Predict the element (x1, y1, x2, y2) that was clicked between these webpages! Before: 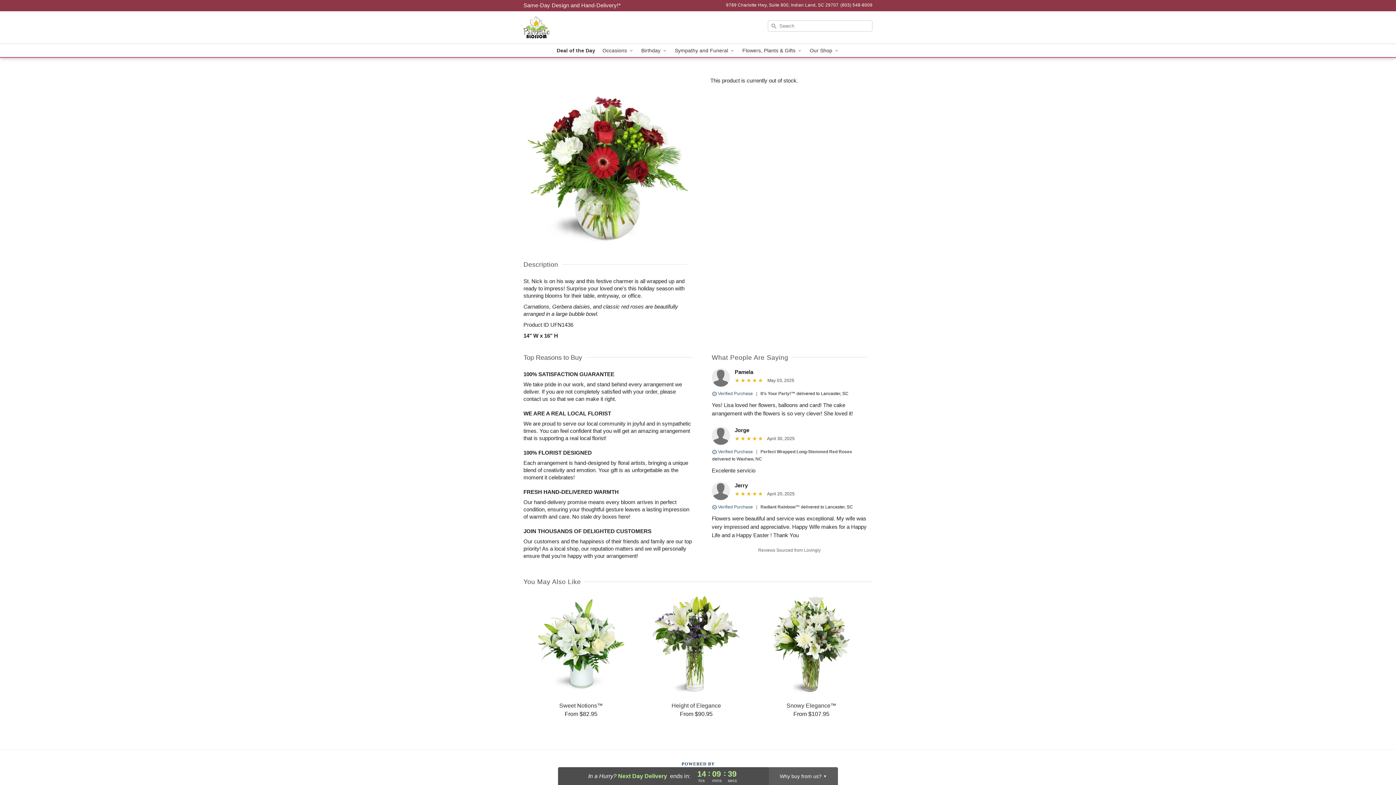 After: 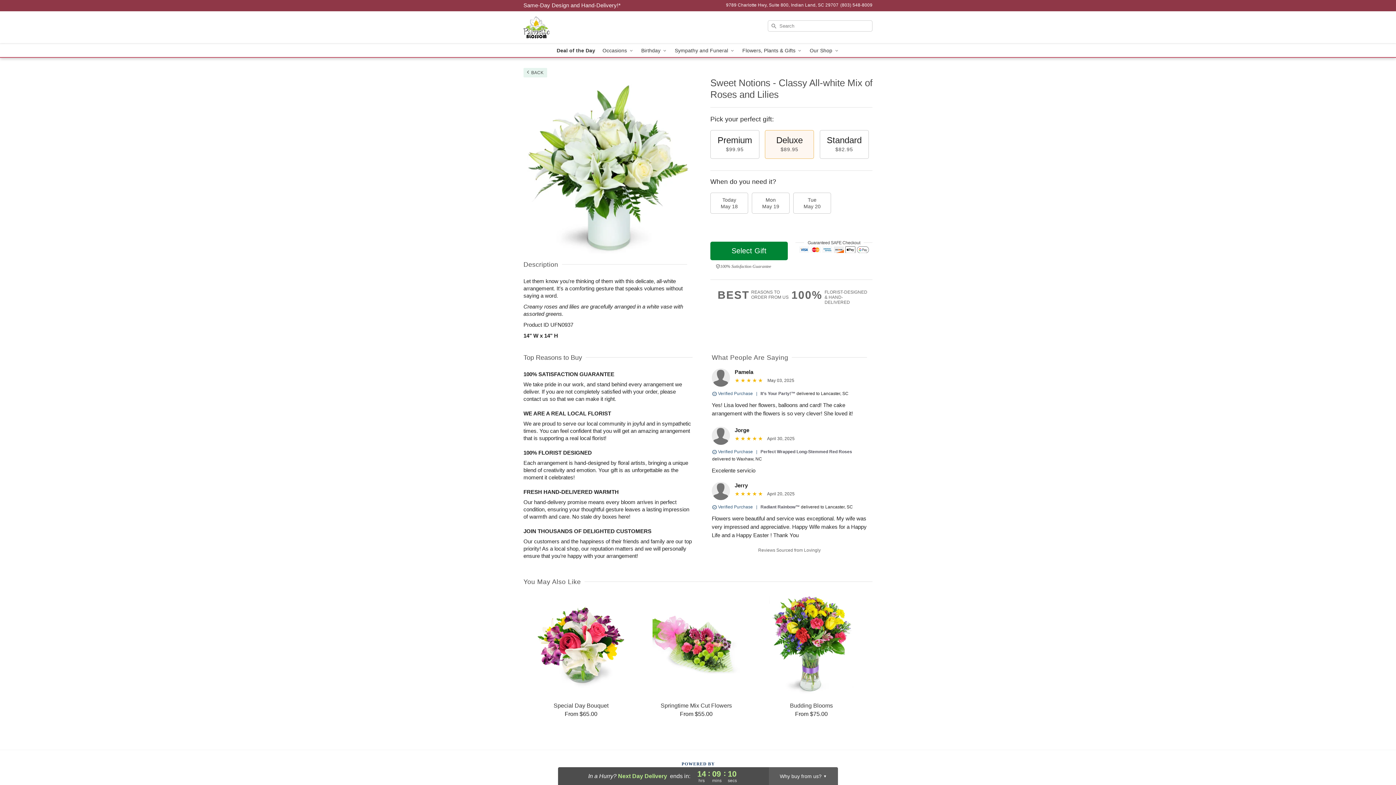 Action: bbox: (524, 595, 638, 718) label: Sweet Notions™

From $82.95